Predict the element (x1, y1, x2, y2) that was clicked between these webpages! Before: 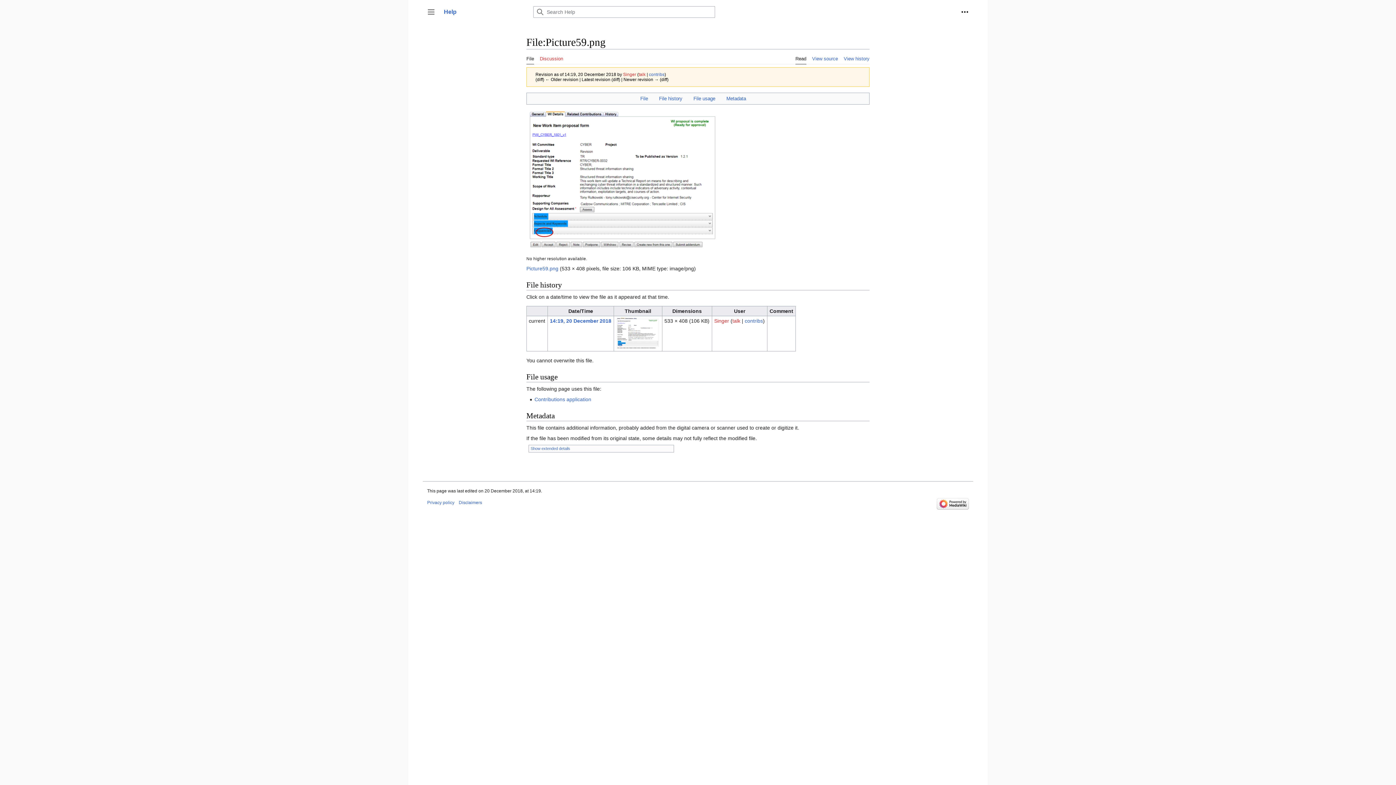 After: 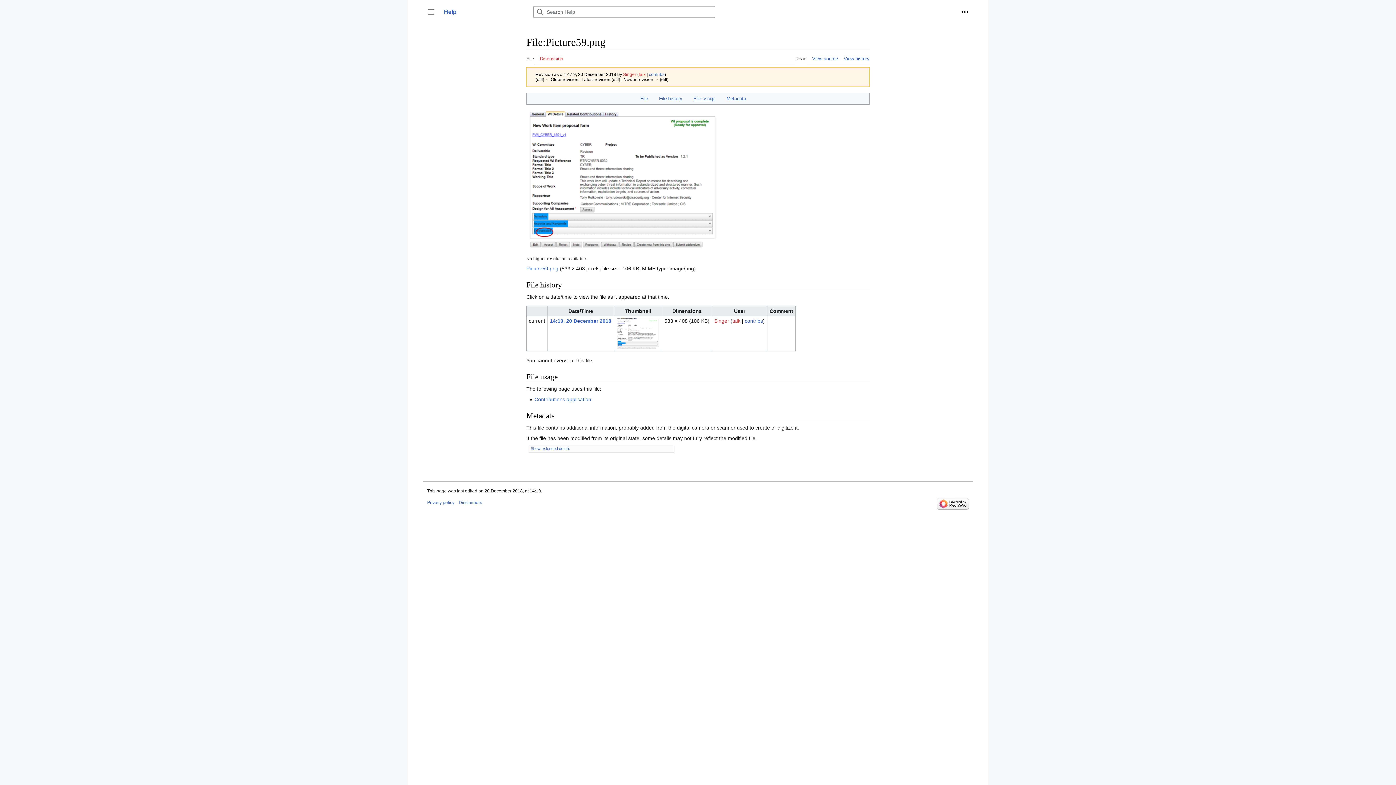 Action: label: File usage bbox: (693, 96, 715, 101)